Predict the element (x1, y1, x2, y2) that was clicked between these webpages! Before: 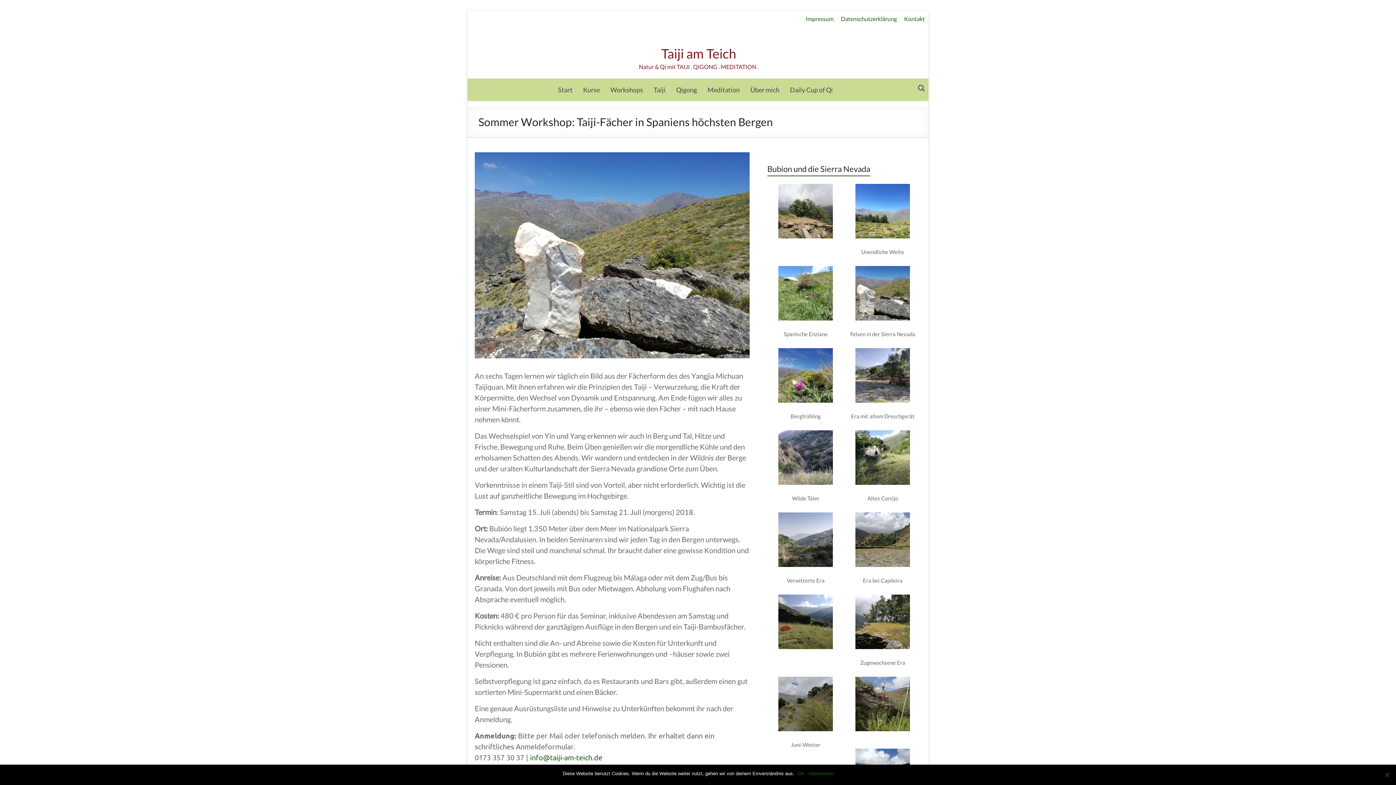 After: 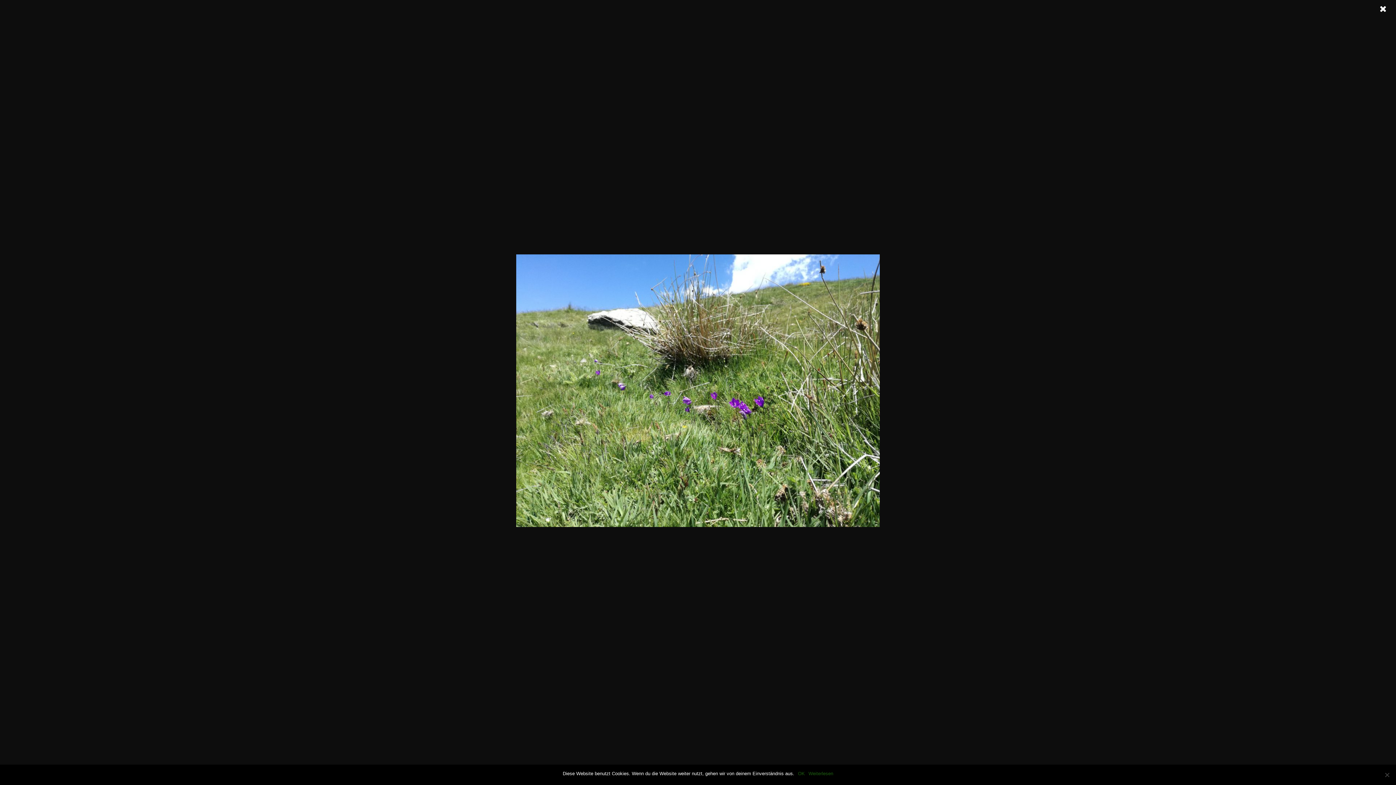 Action: bbox: (778, 261, 833, 270)